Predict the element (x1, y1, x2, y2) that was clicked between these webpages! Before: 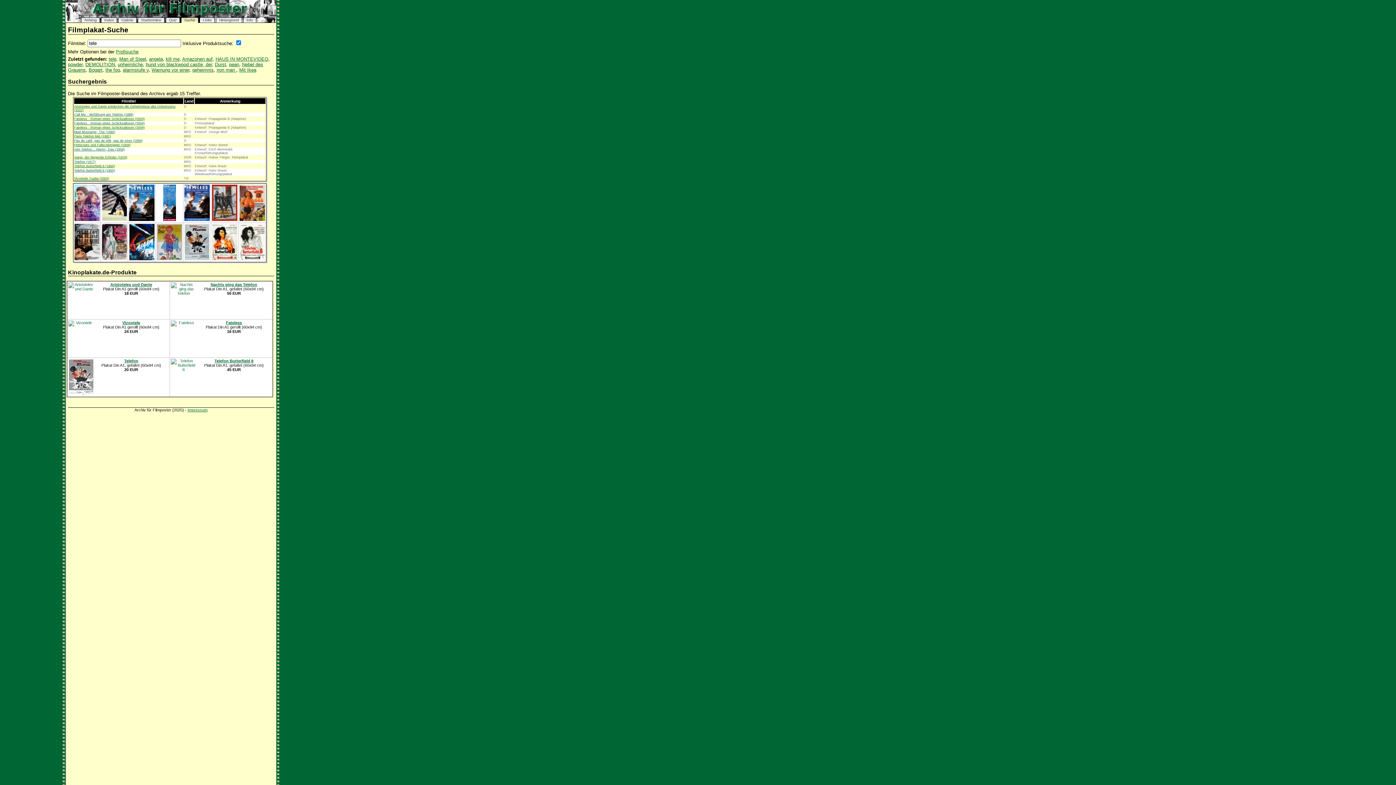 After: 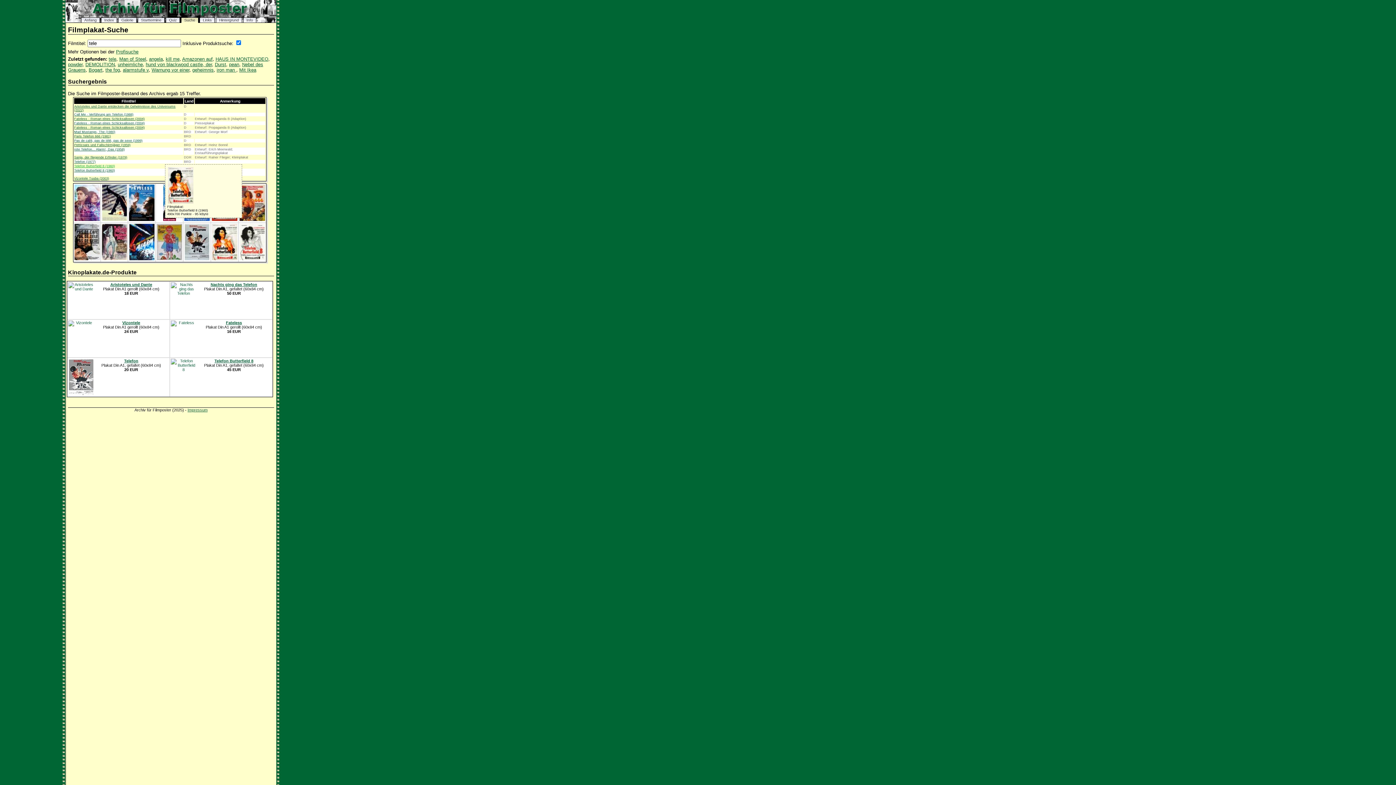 Action: label: Telefon Butterfield 8 (1960) bbox: (74, 164, 114, 168)